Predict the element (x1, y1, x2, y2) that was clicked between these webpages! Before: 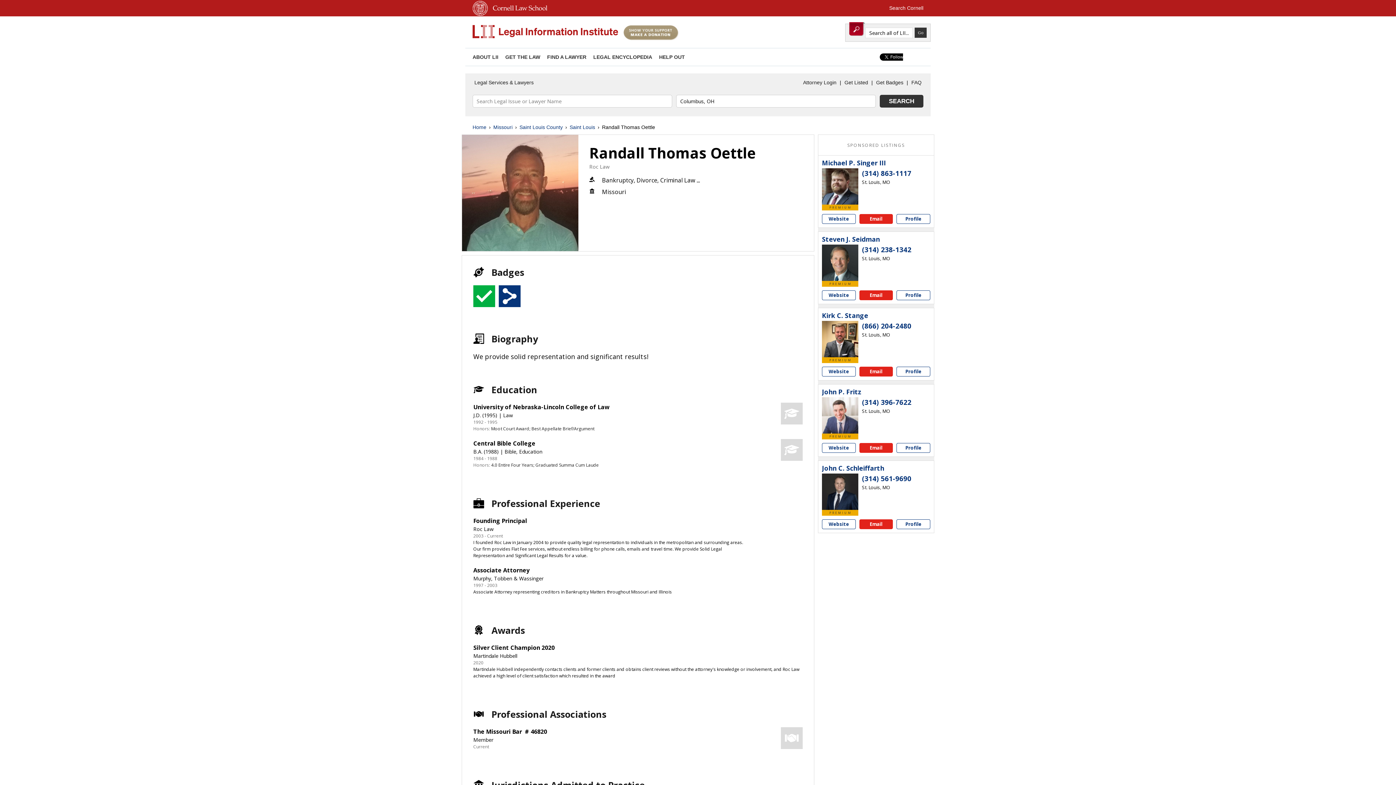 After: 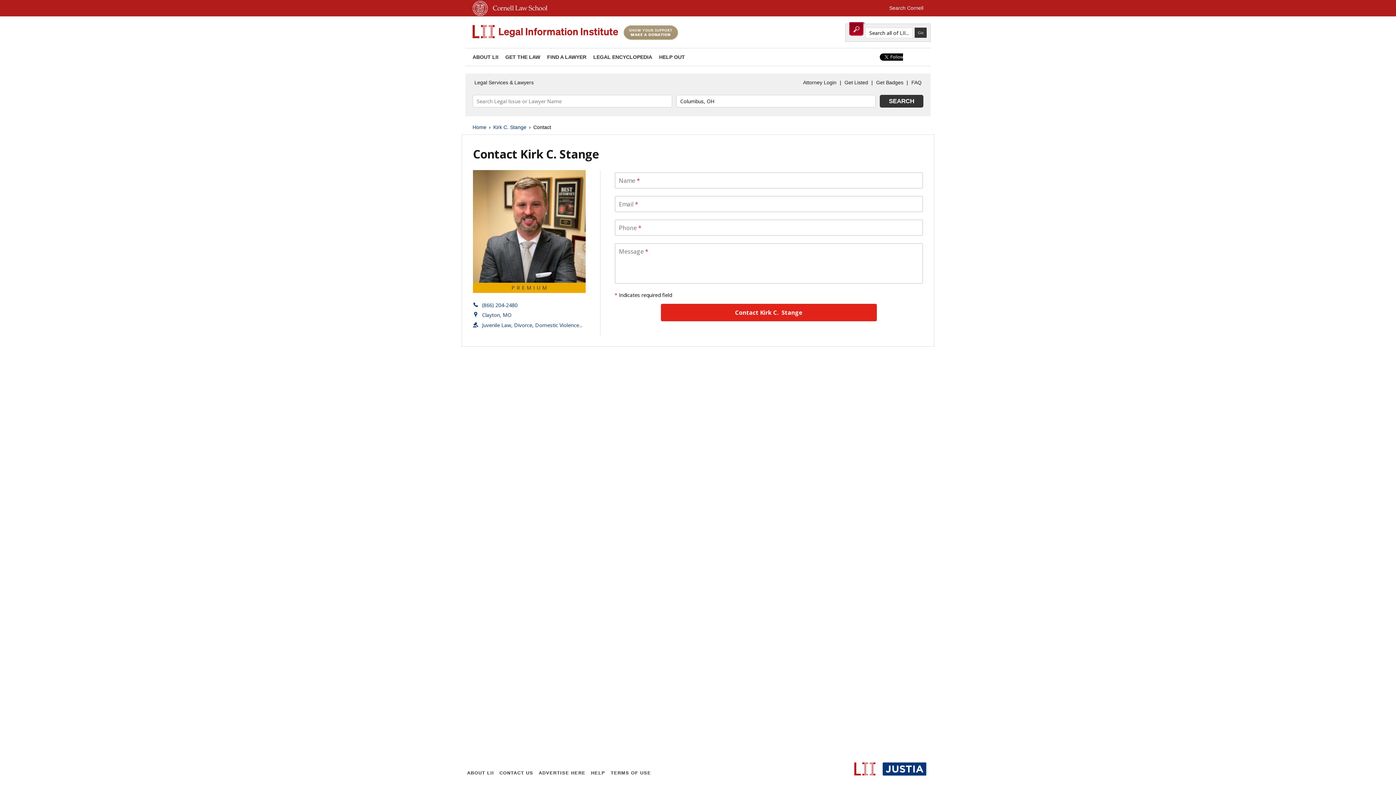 Action: bbox: (859, 367, 893, 376) label: Email Kirk C.  Stange